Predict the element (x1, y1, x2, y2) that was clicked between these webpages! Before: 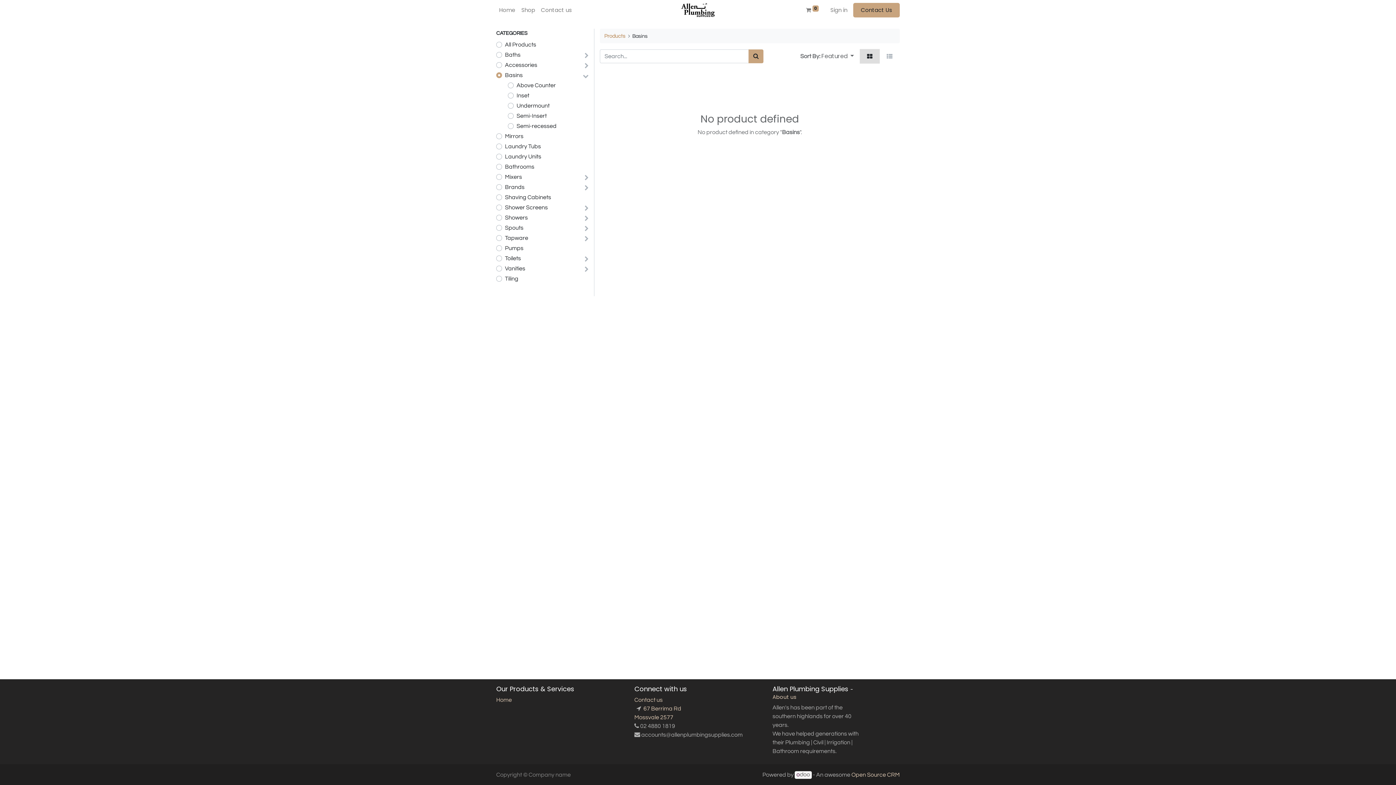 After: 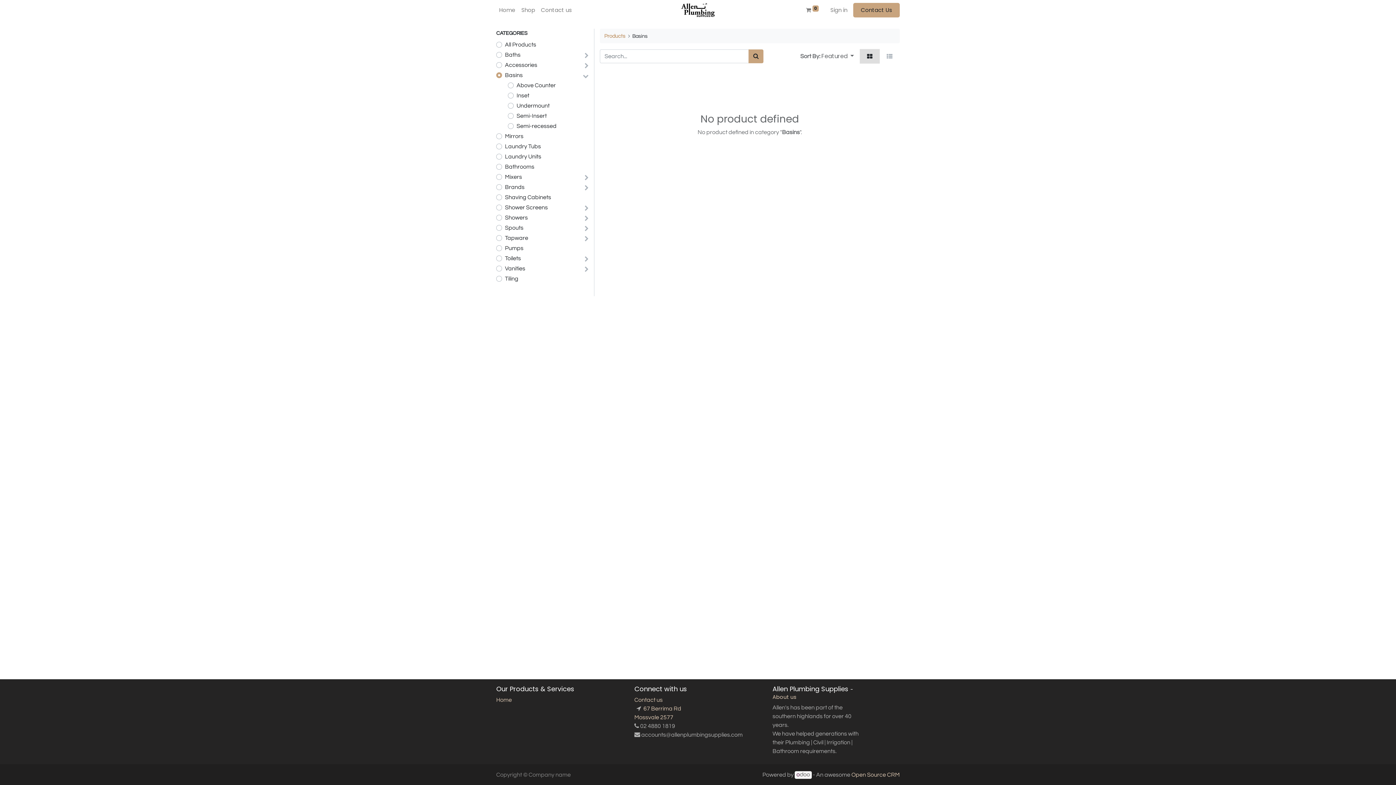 Action: bbox: (634, 706, 635, 712) label:  